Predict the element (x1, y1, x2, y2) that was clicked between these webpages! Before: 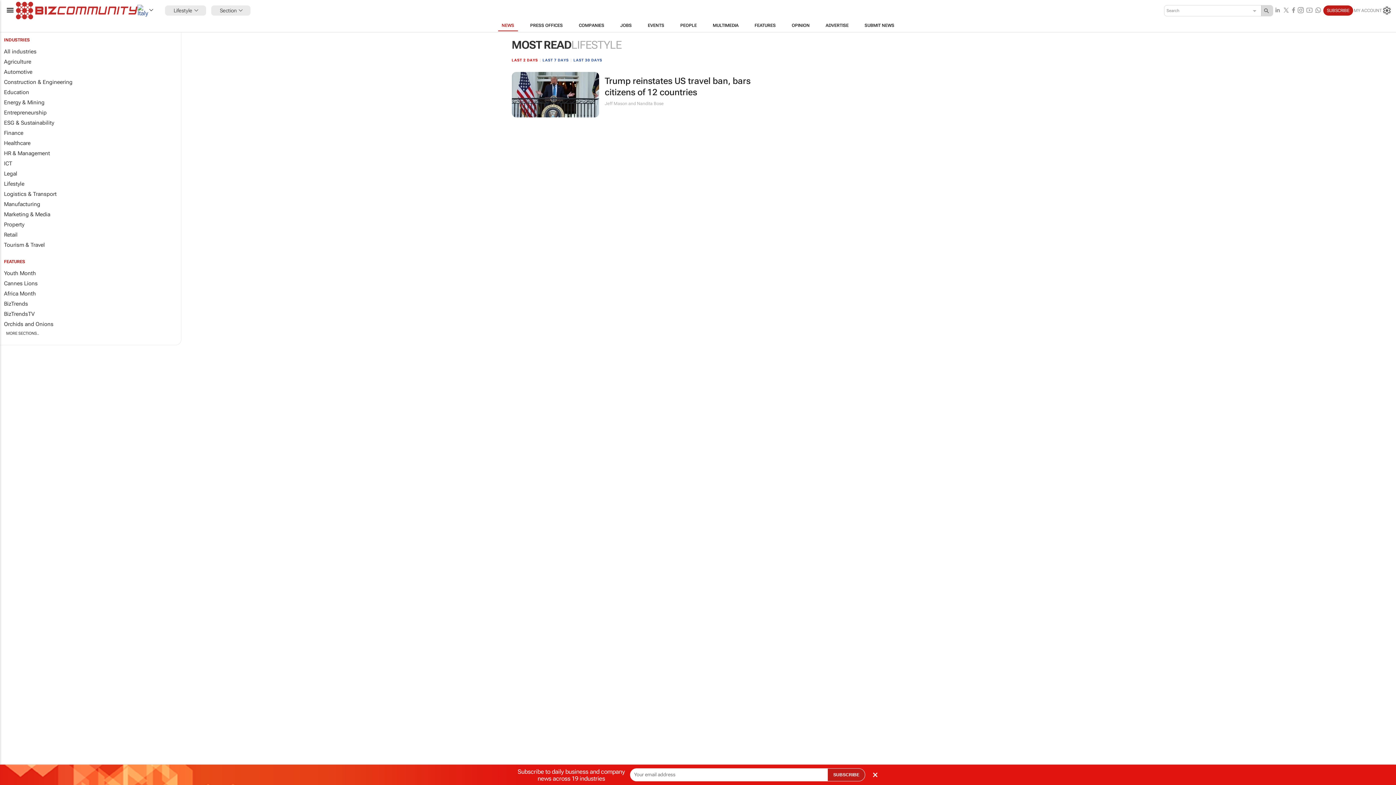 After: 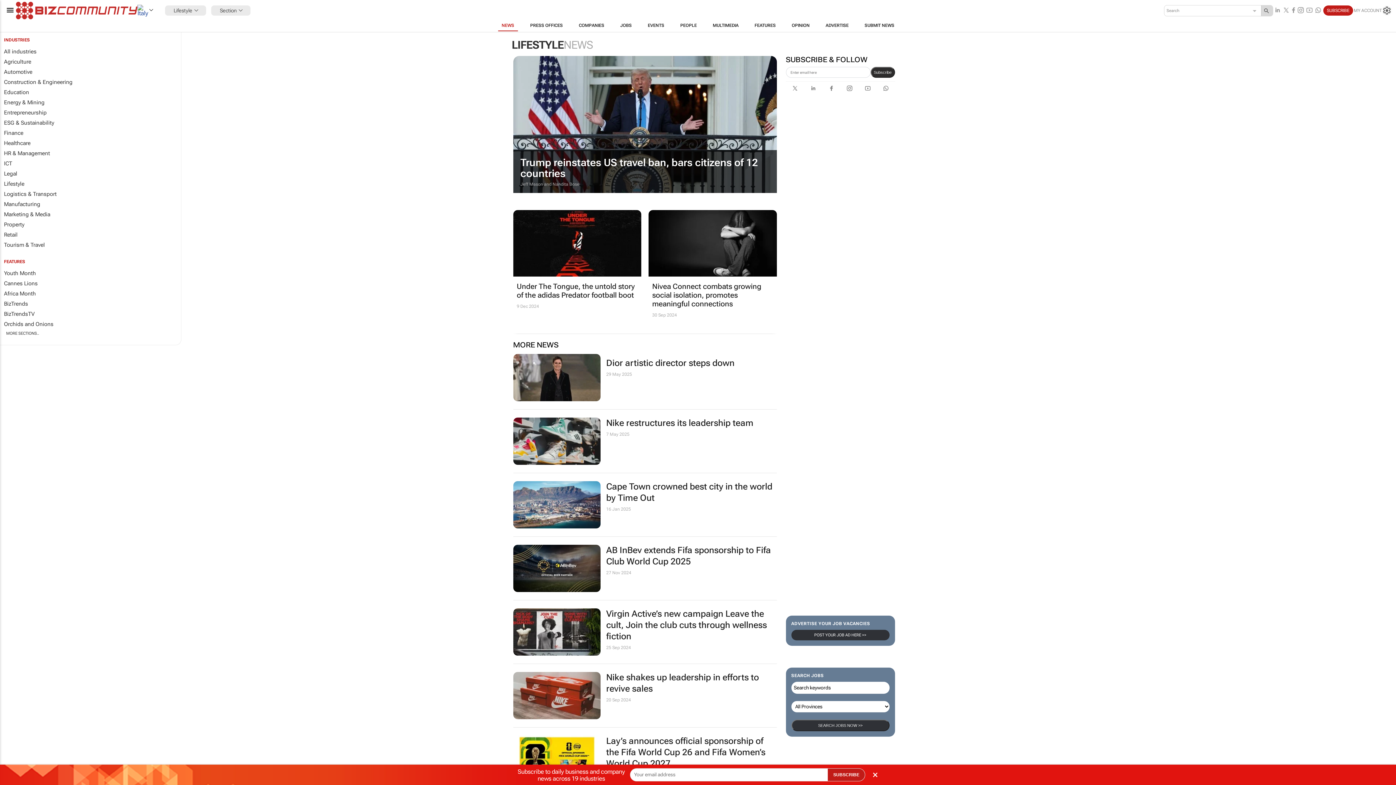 Action: label: Section bbox: (211, 5, 250, 15)